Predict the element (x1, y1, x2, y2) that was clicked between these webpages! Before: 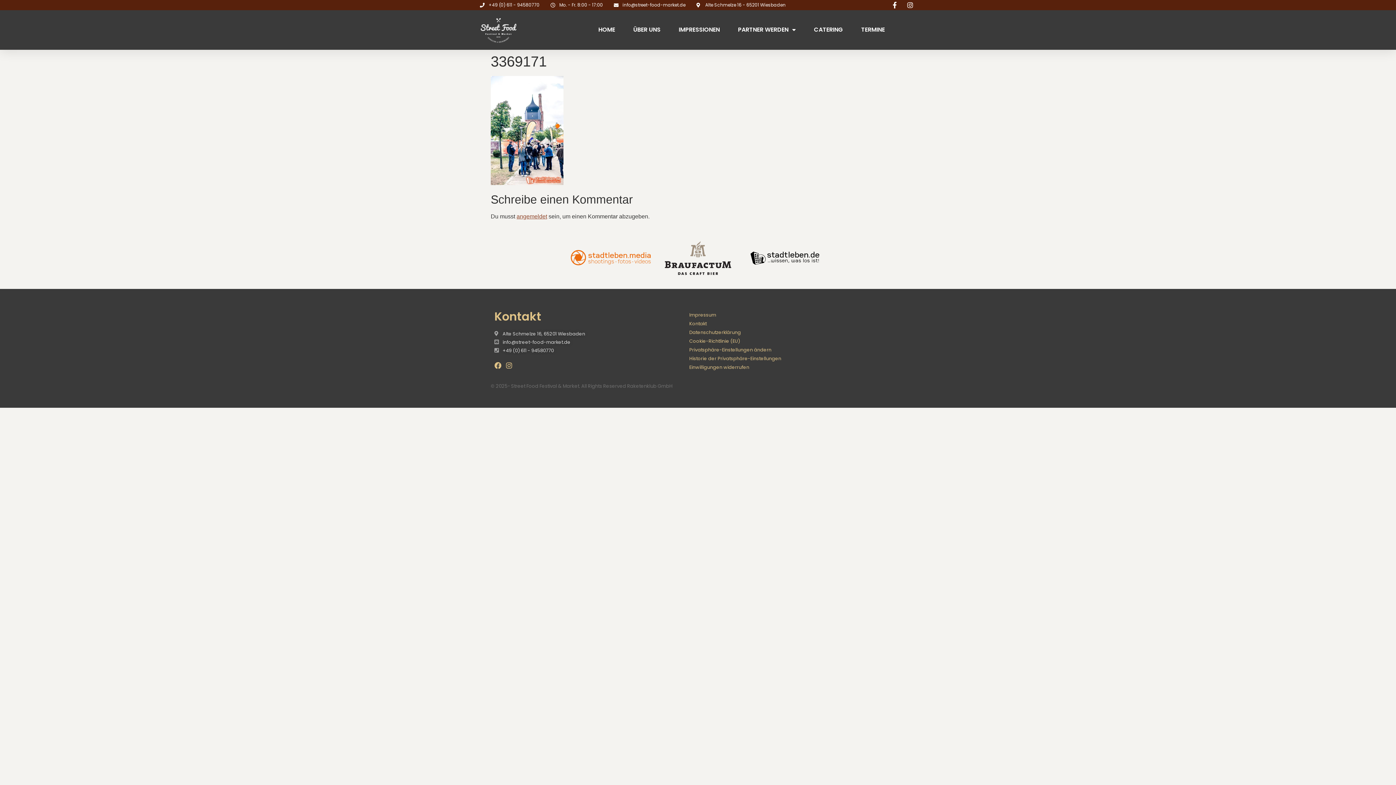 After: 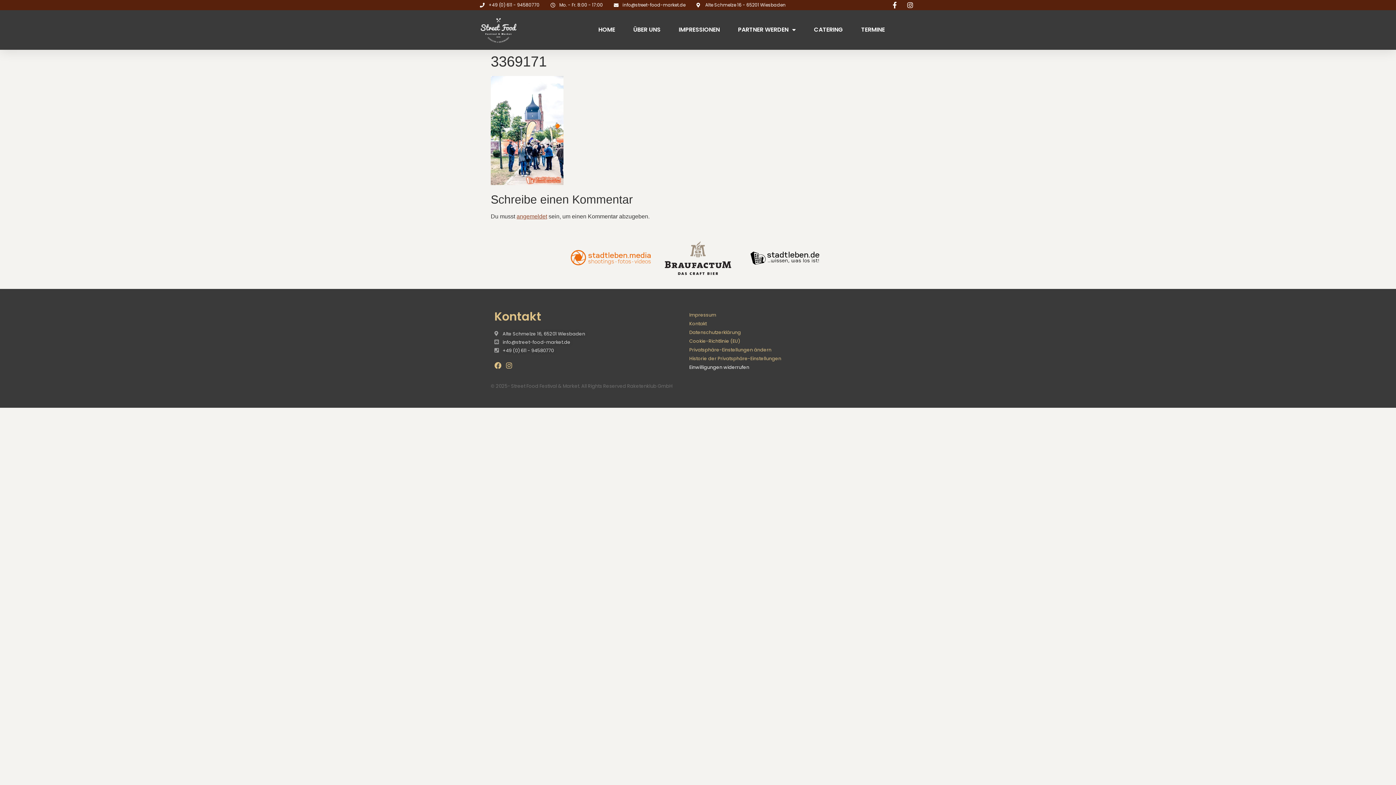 Action: label: Einwilligungen widerrufen bbox: (687, 363, 872, 371)